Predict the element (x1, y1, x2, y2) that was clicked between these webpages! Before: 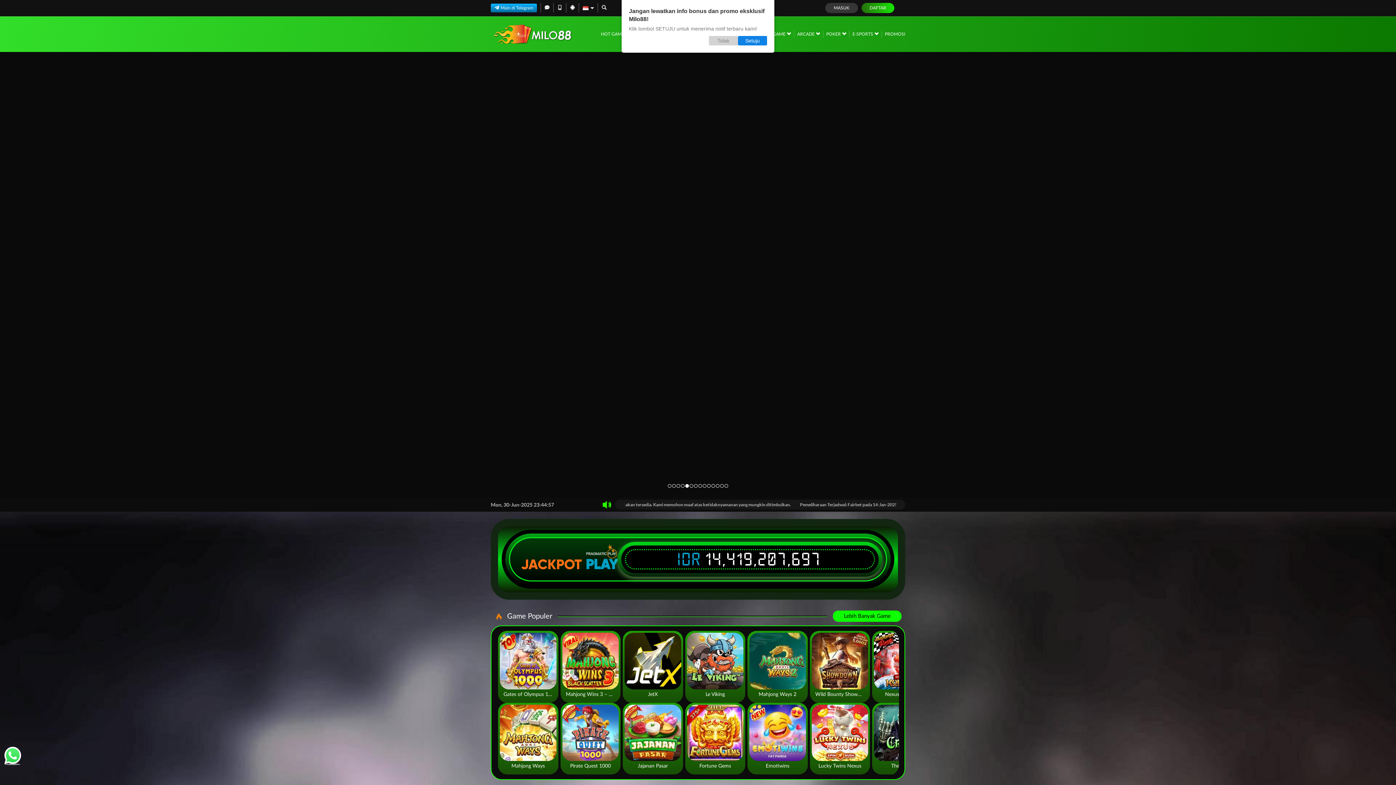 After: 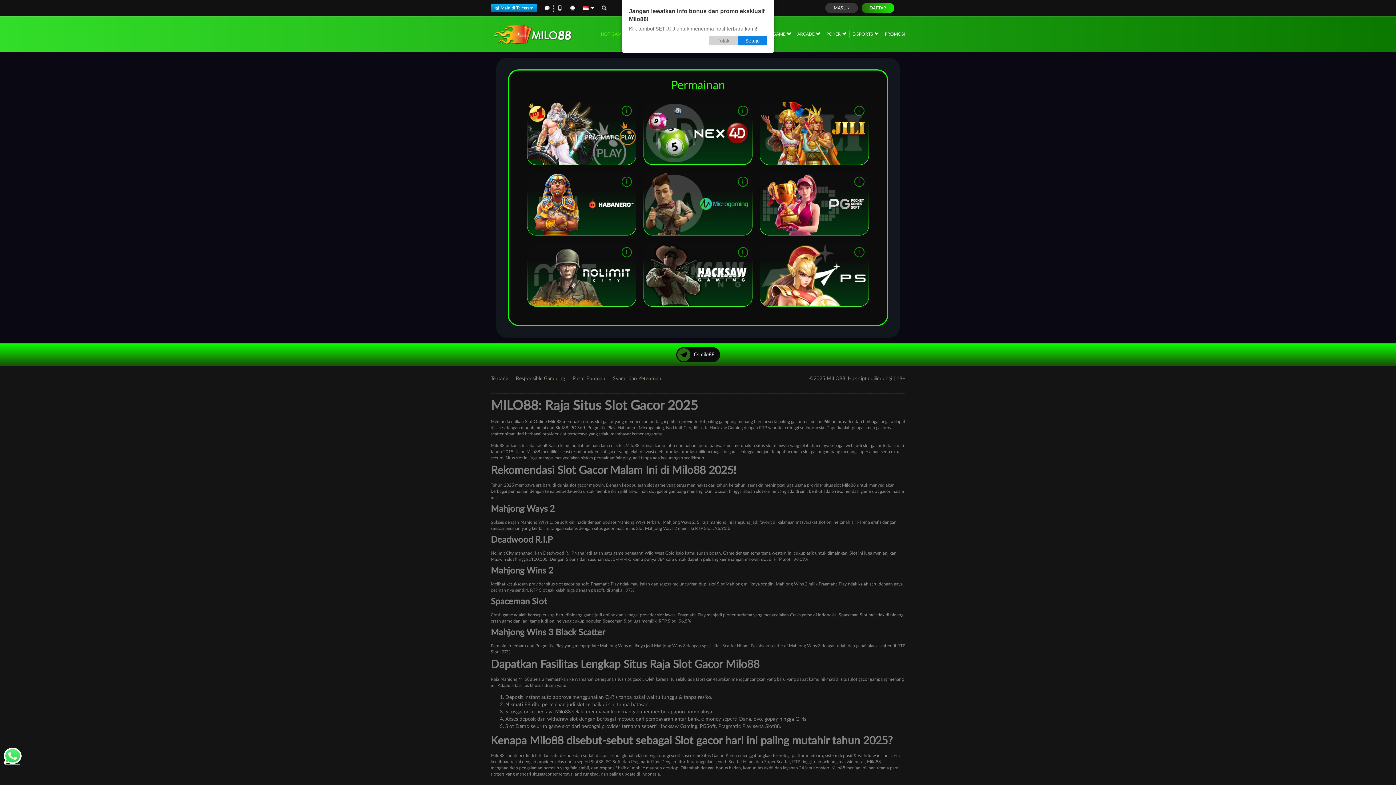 Action: label: HOT GAMES bbox: (601, 31, 626, 37)